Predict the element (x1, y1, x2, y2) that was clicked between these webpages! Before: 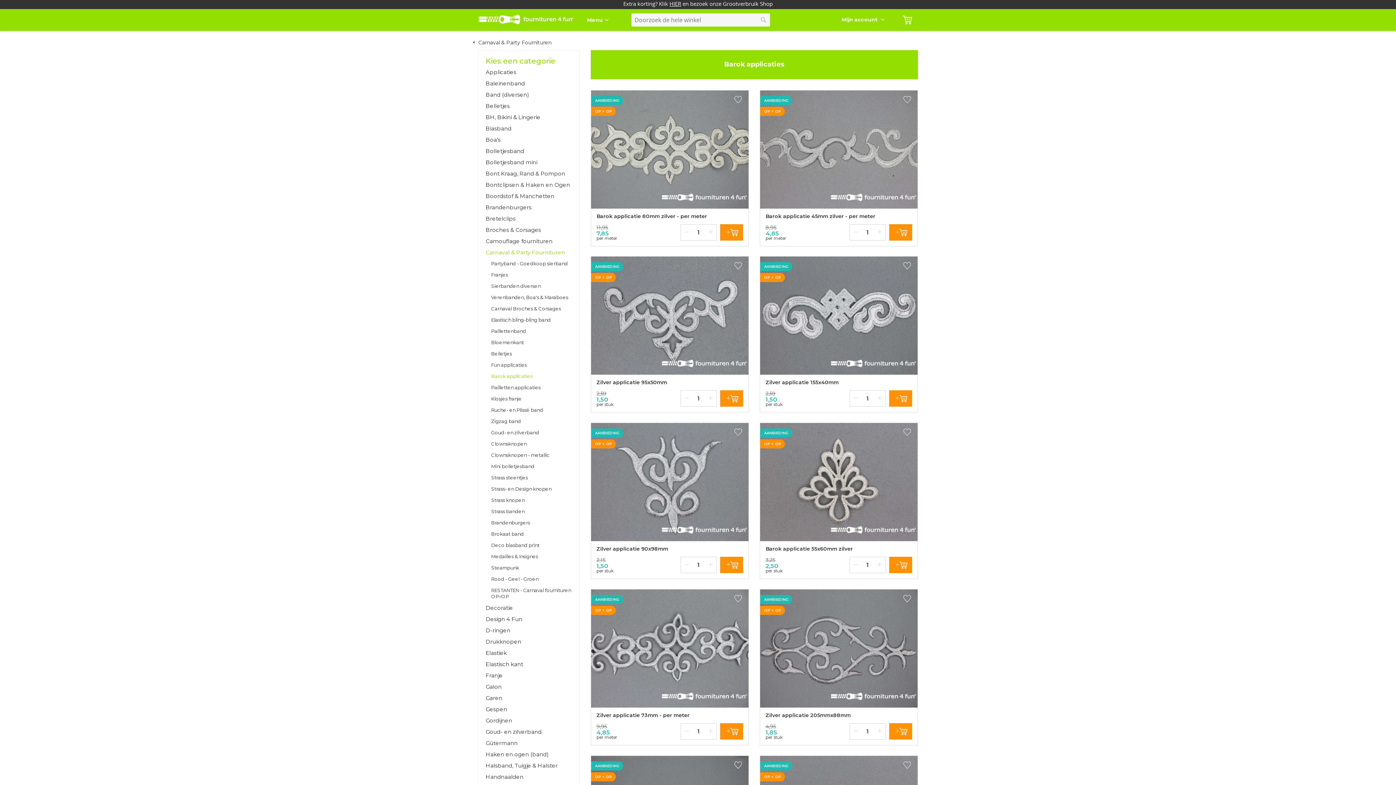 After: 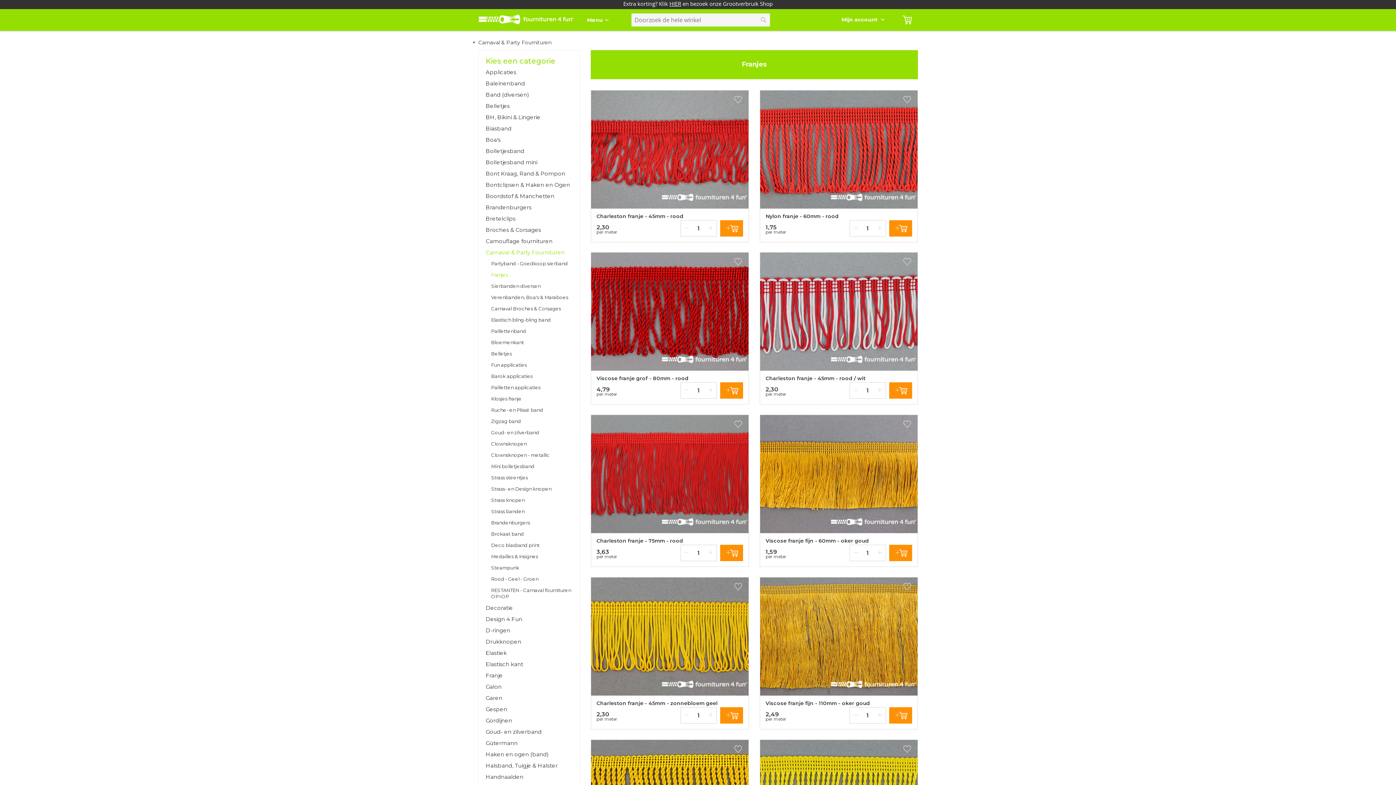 Action: label: Franjes bbox: (491, 269, 572, 280)